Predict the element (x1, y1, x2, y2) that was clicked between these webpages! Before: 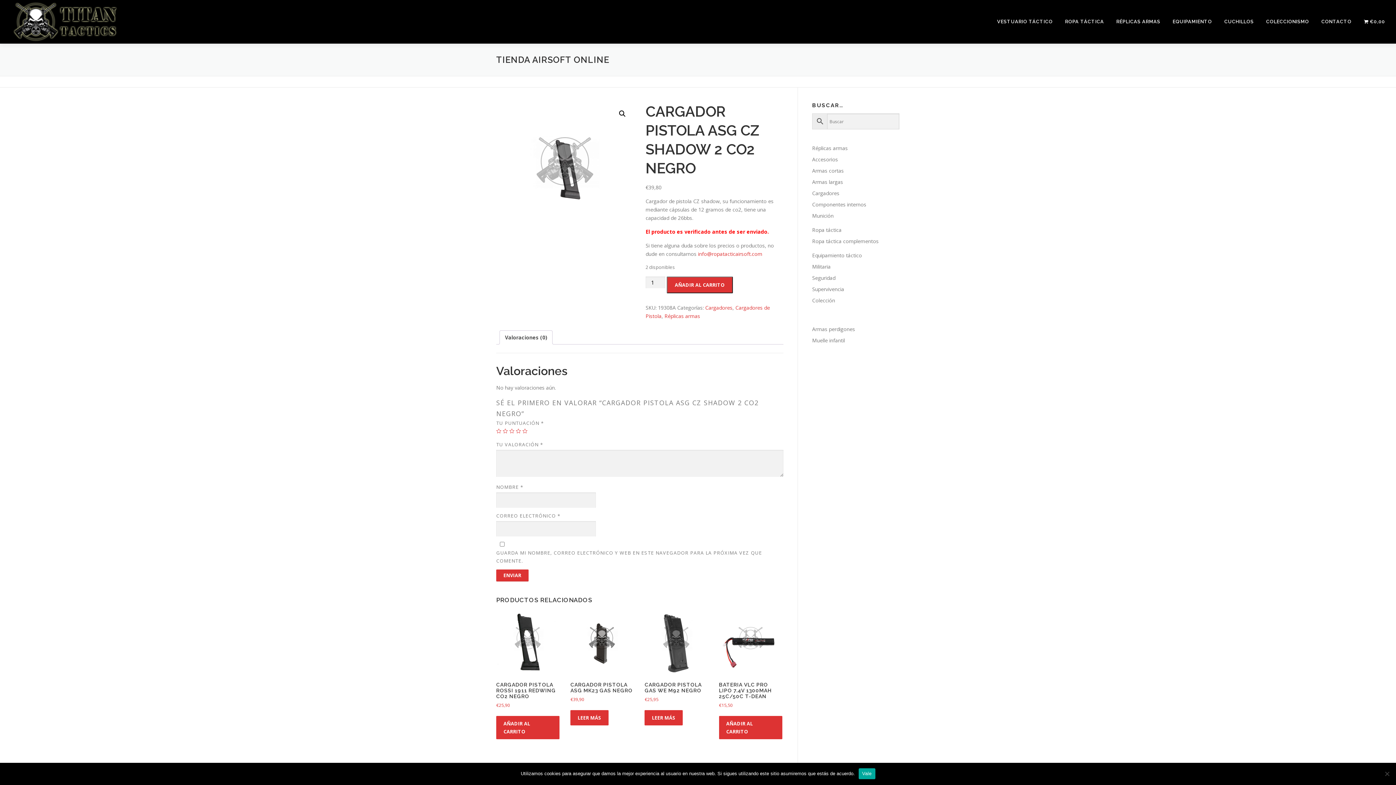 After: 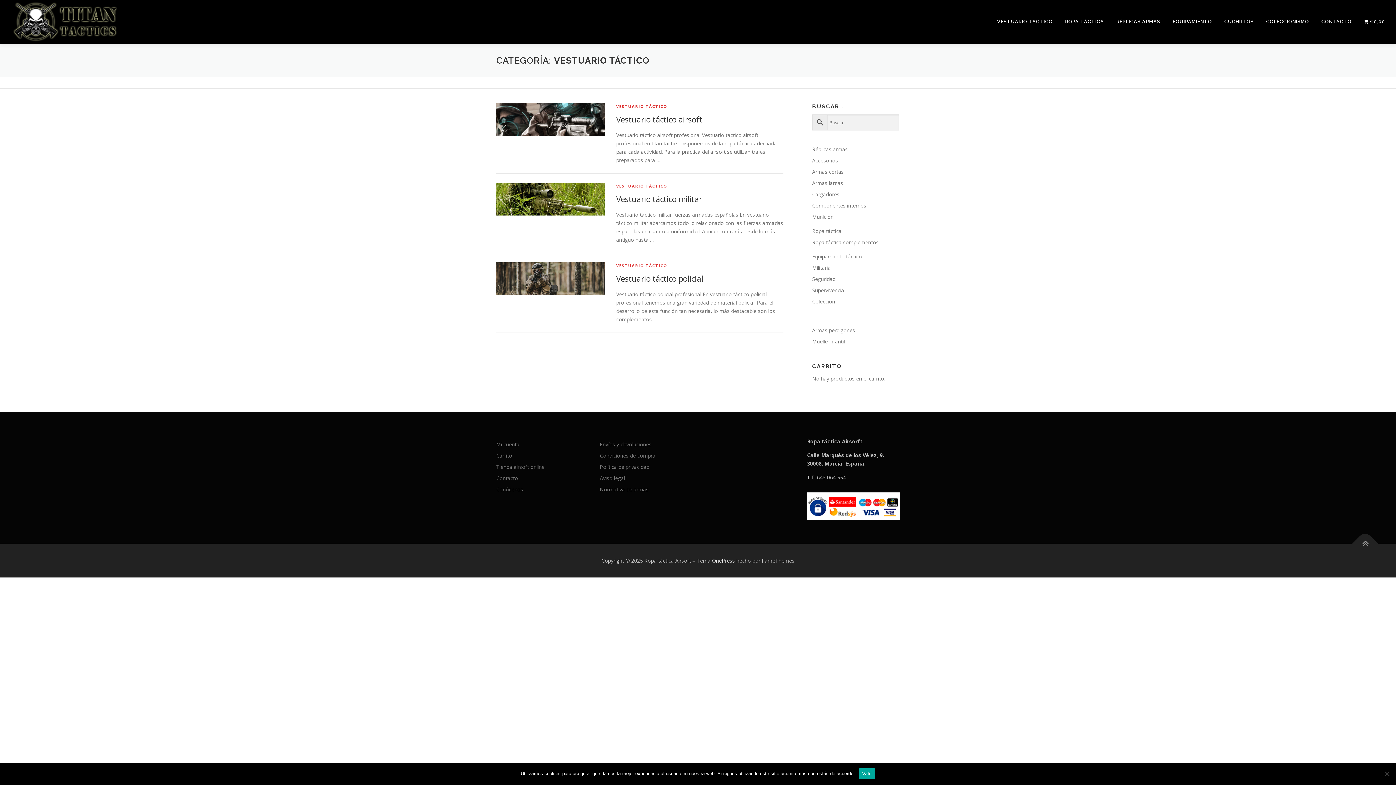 Action: label: VESTUARIO TÁCTICO bbox: (991, 0, 1059, 43)